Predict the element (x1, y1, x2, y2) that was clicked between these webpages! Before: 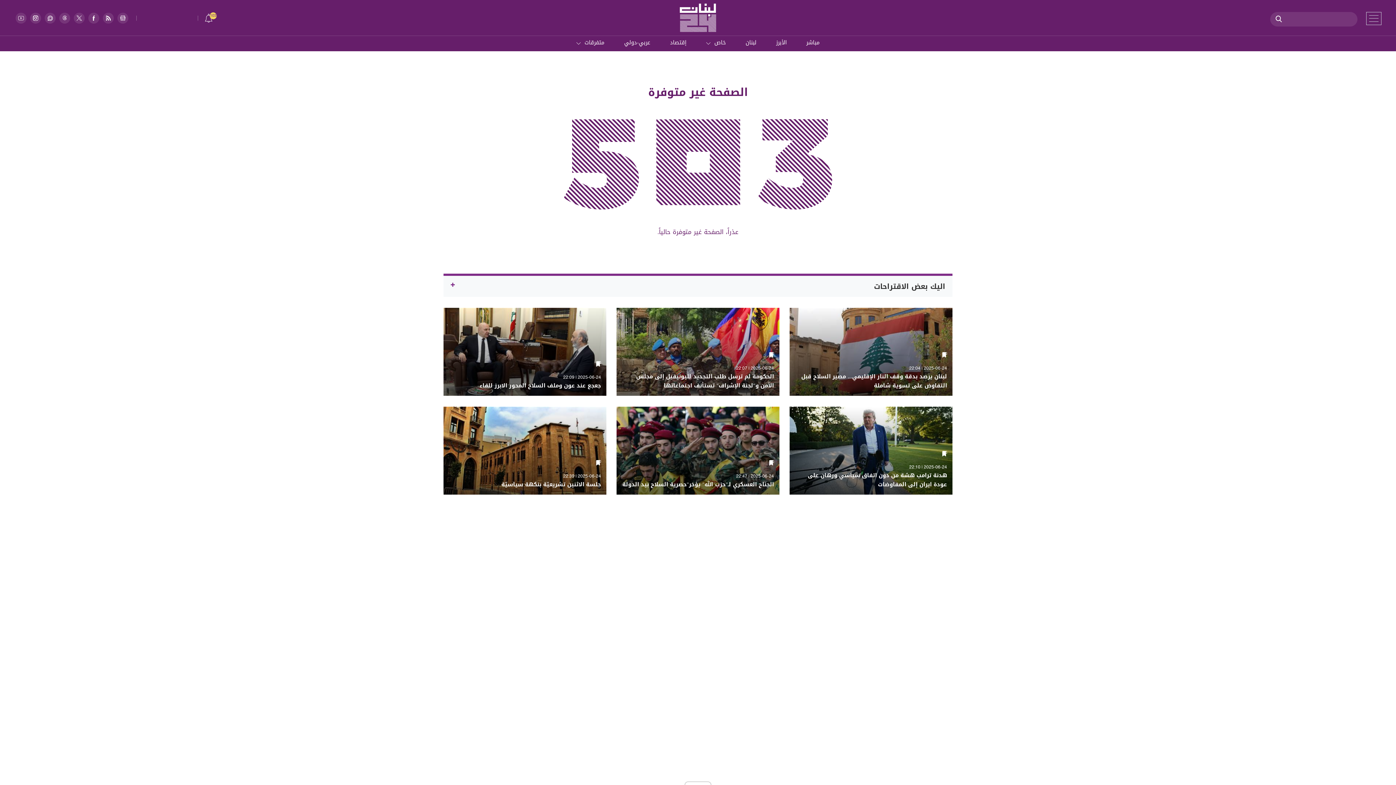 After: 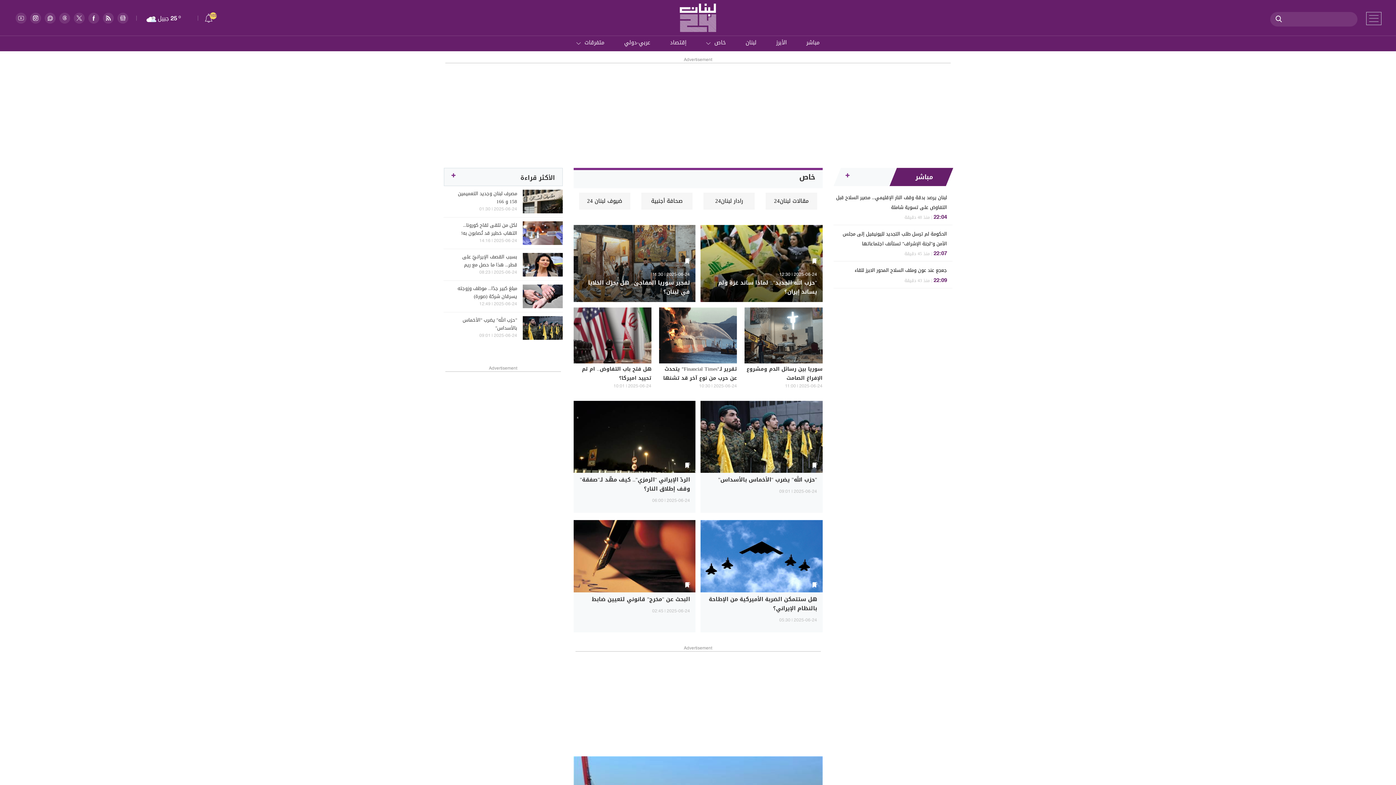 Action: bbox: (714, 37, 726, 48) label: خاص